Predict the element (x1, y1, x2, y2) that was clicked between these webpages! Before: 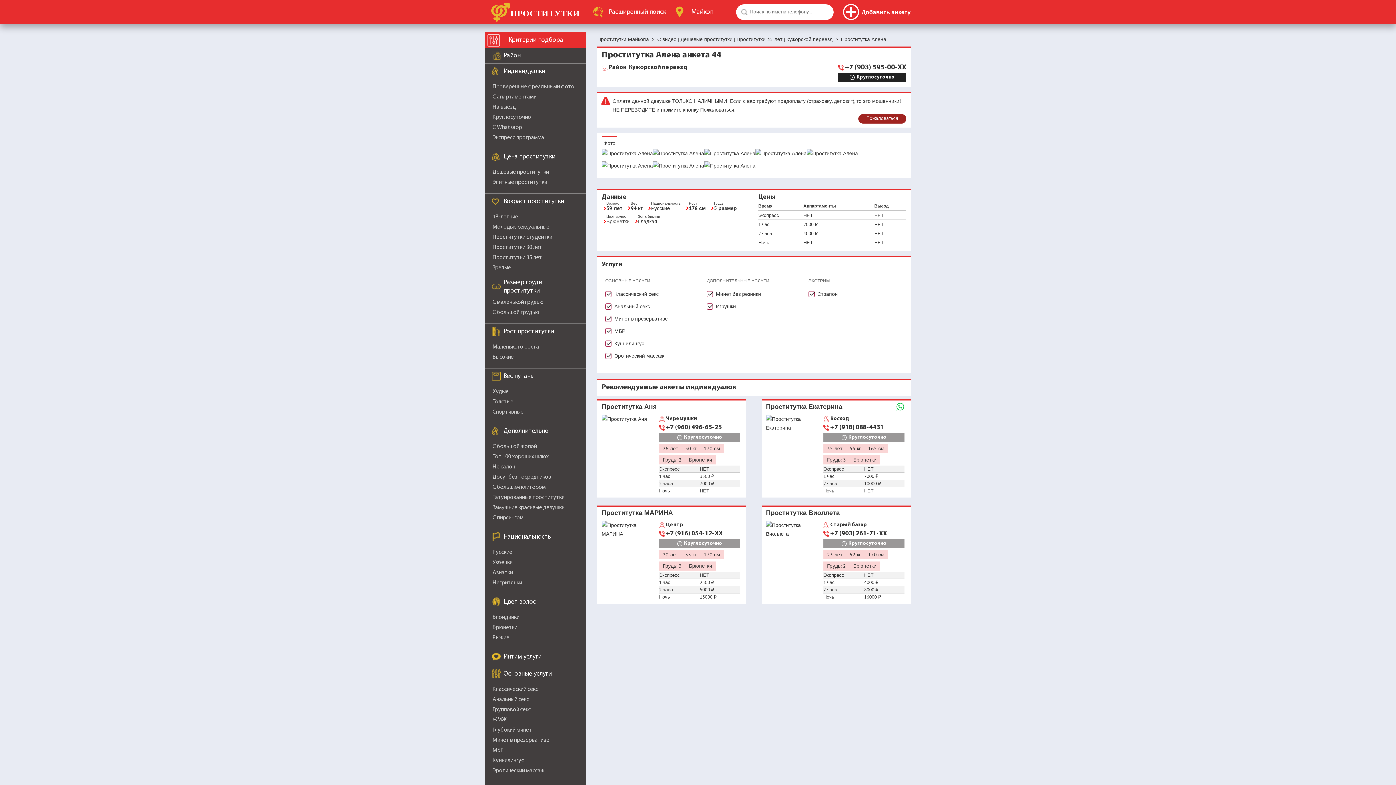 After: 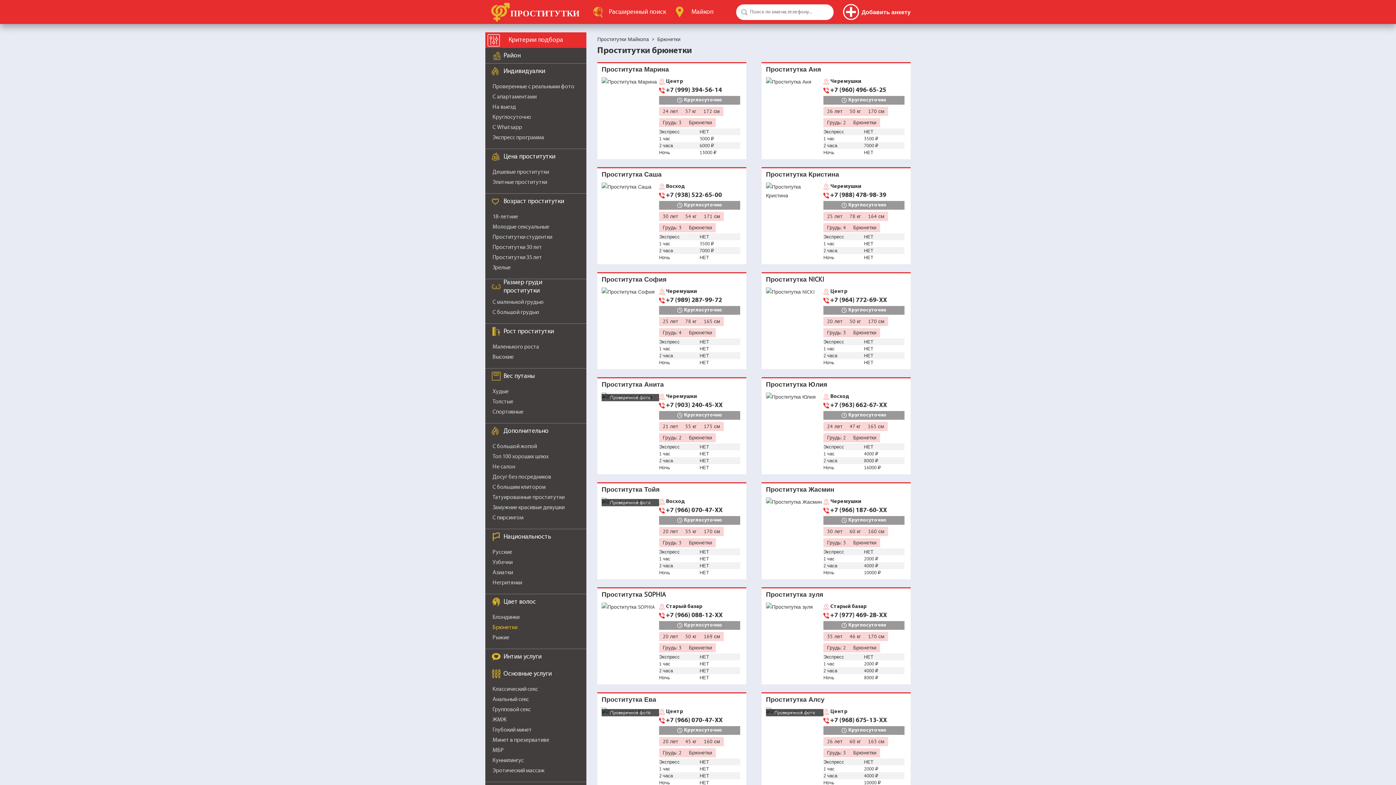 Action: bbox: (492, 625, 517, 630) label: Брюнетки